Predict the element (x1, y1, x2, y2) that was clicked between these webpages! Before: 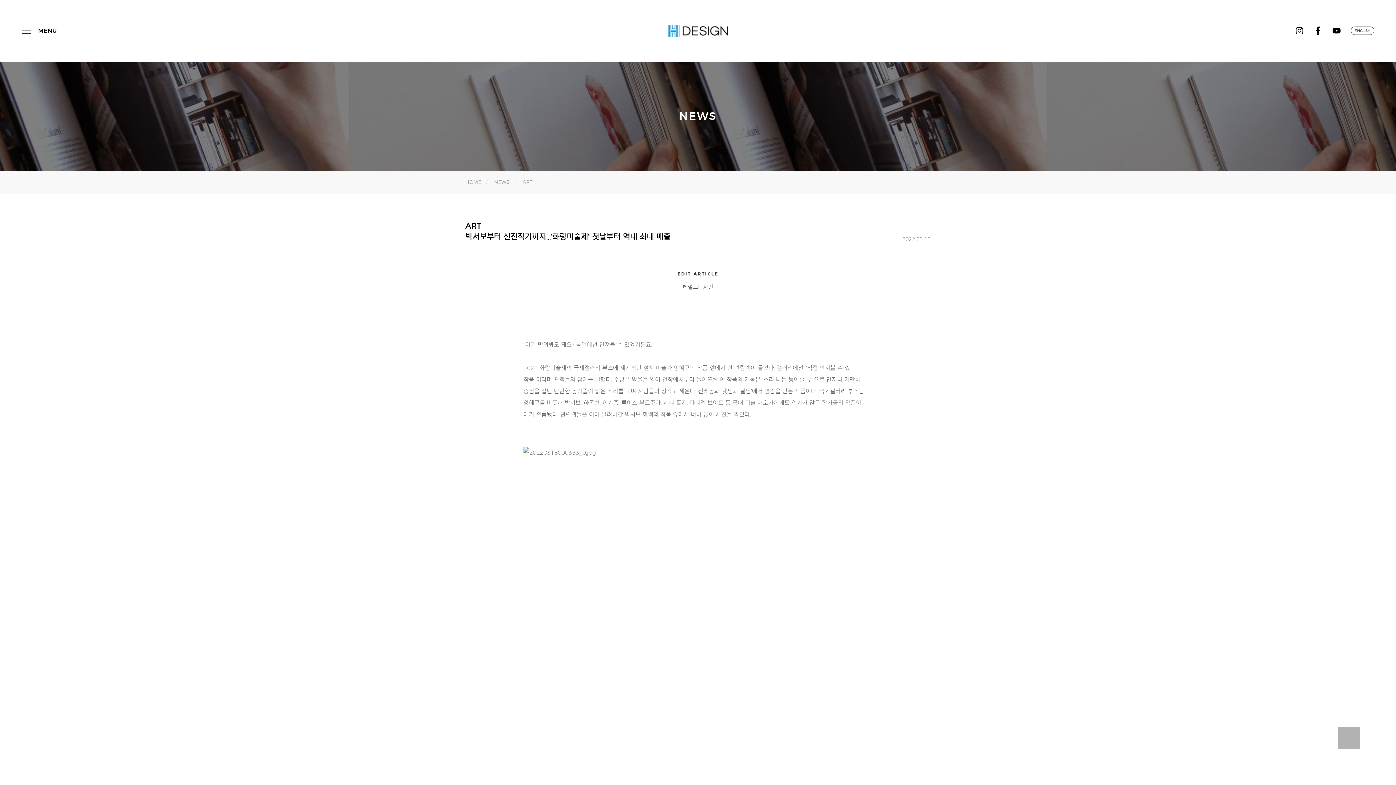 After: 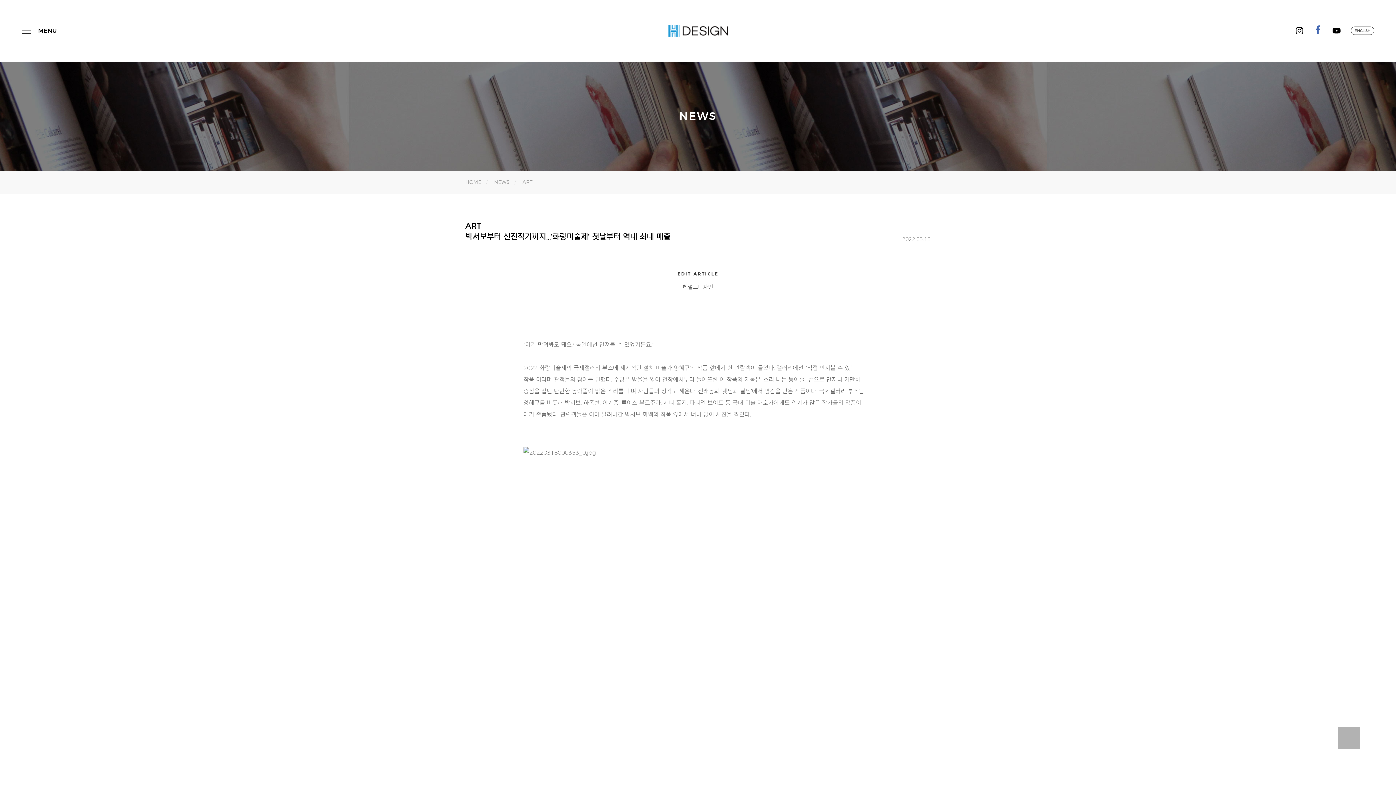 Action: bbox: (1314, 26, 1322, 34)